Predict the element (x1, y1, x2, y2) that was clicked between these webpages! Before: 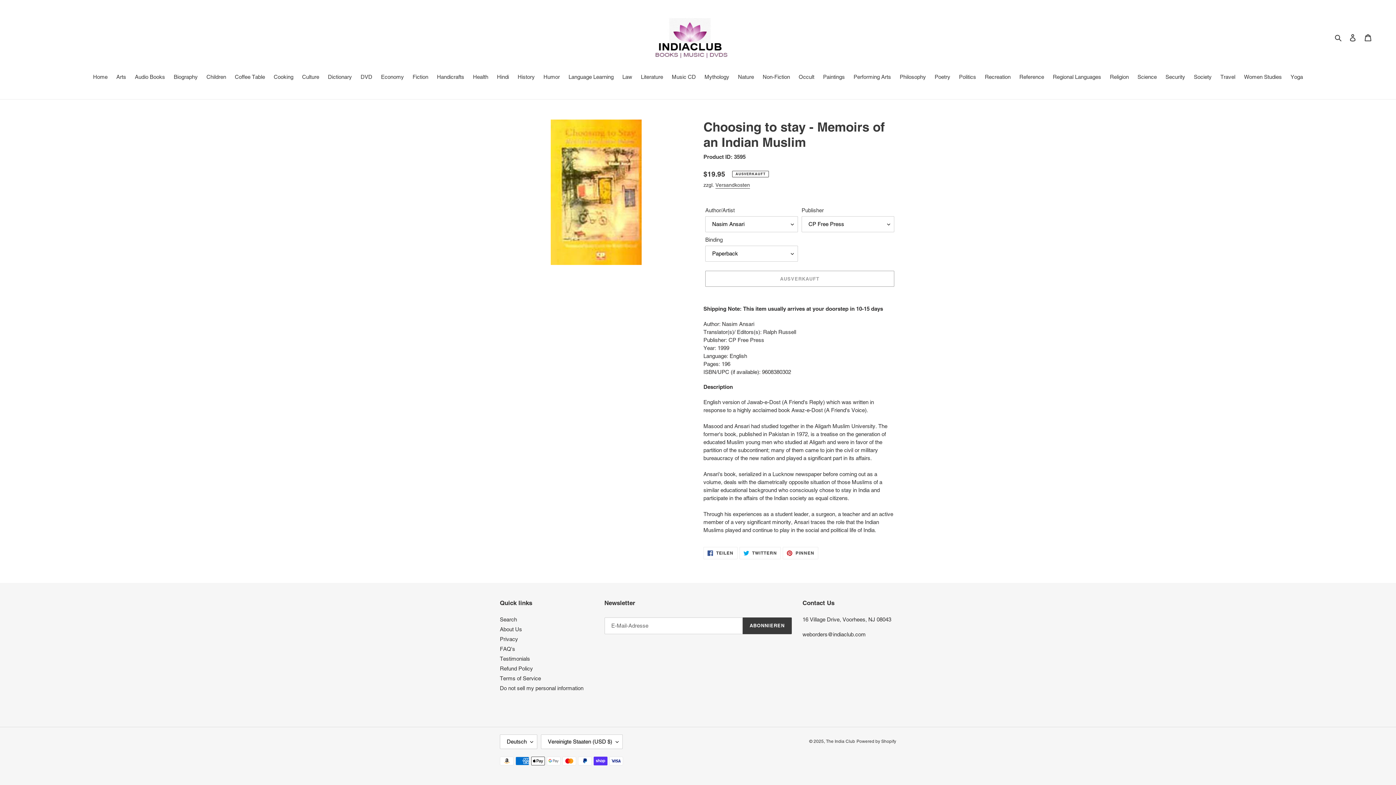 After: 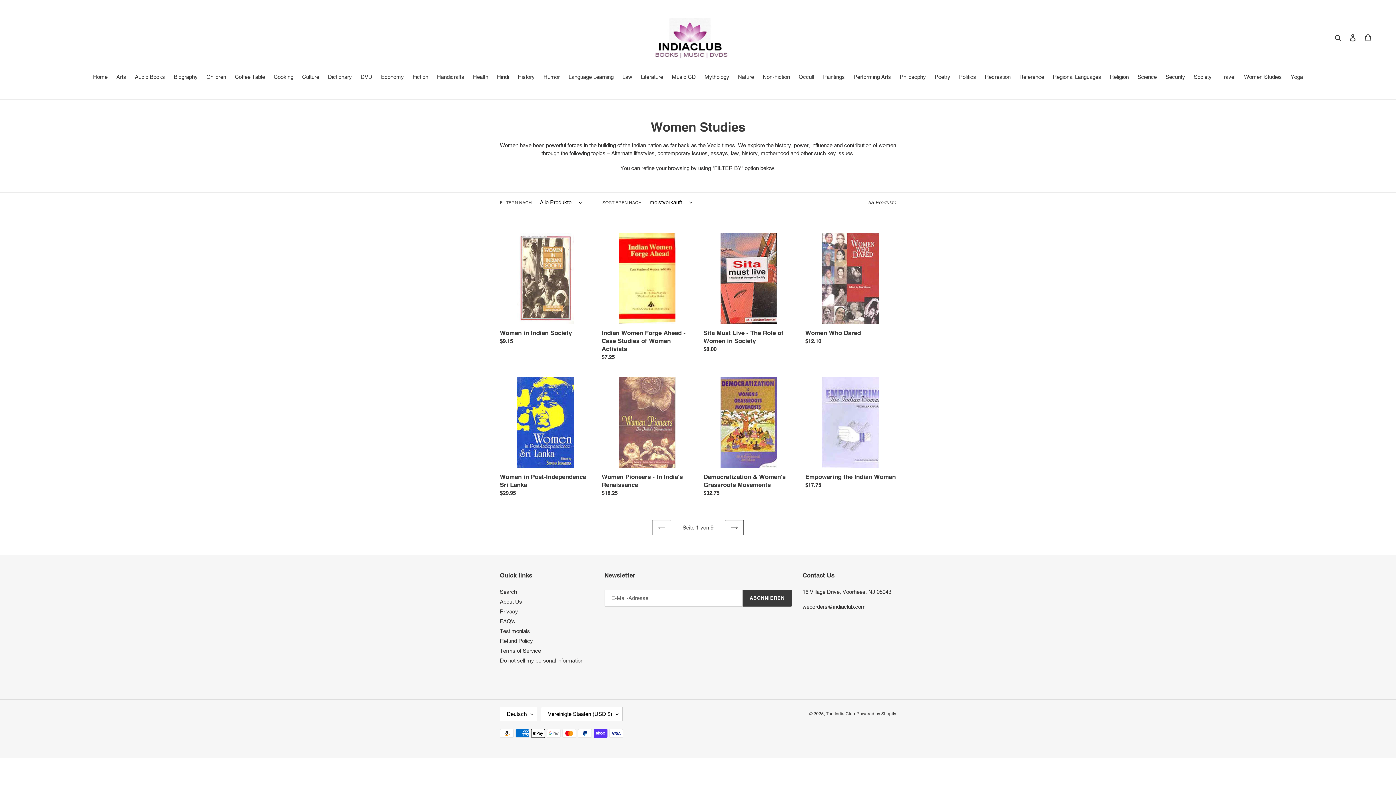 Action: bbox: (1240, 73, 1285, 82) label: Women Studies